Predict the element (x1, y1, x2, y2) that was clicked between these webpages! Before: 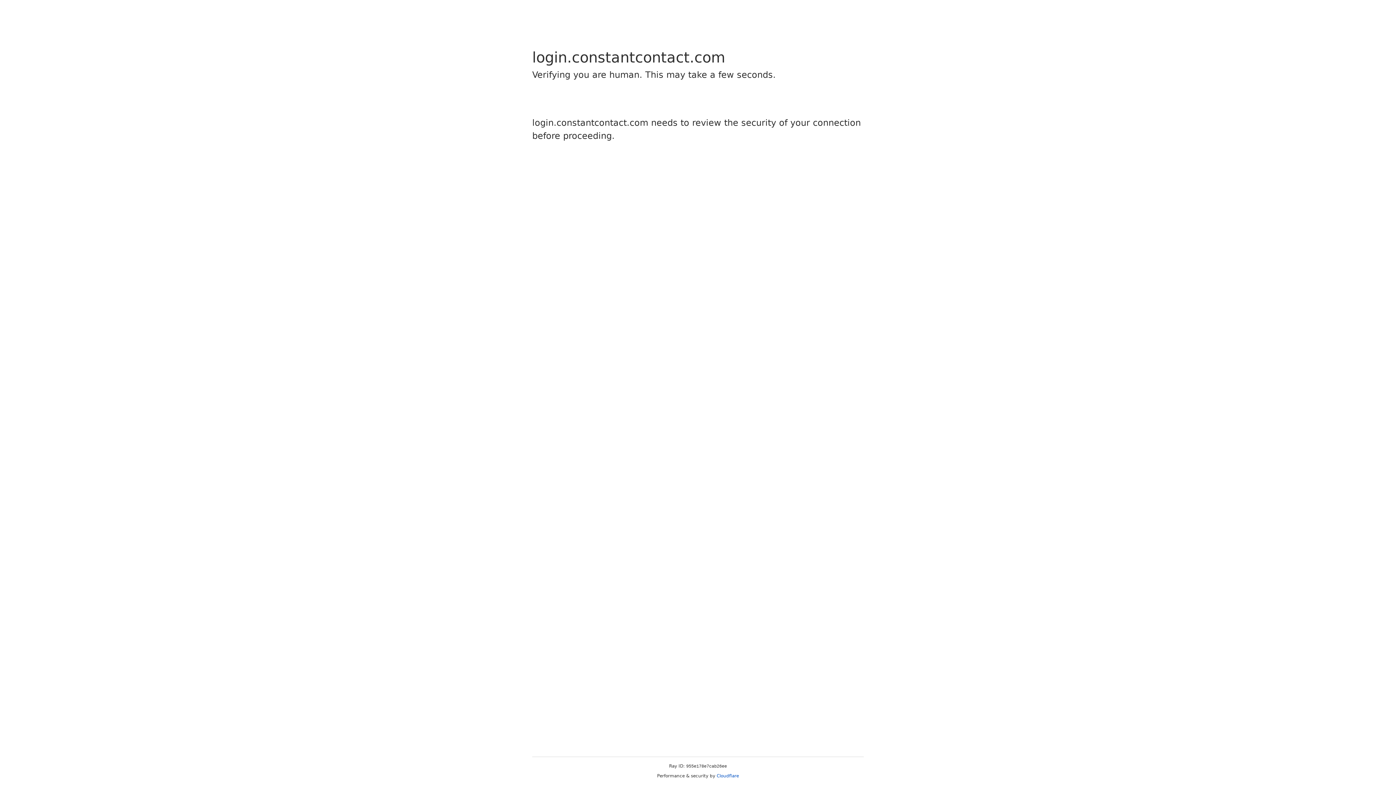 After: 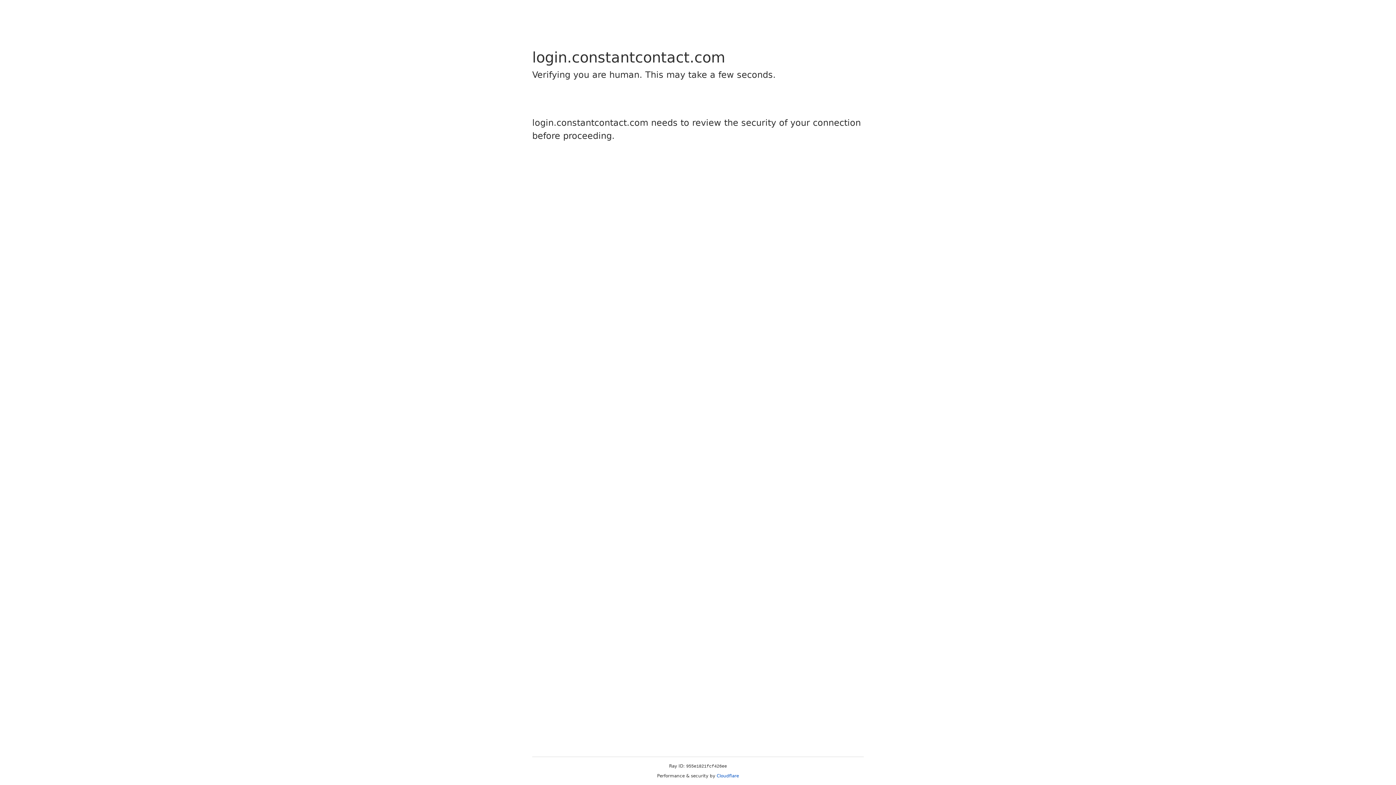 Action: label: Cloudflare bbox: (716, 773, 739, 778)